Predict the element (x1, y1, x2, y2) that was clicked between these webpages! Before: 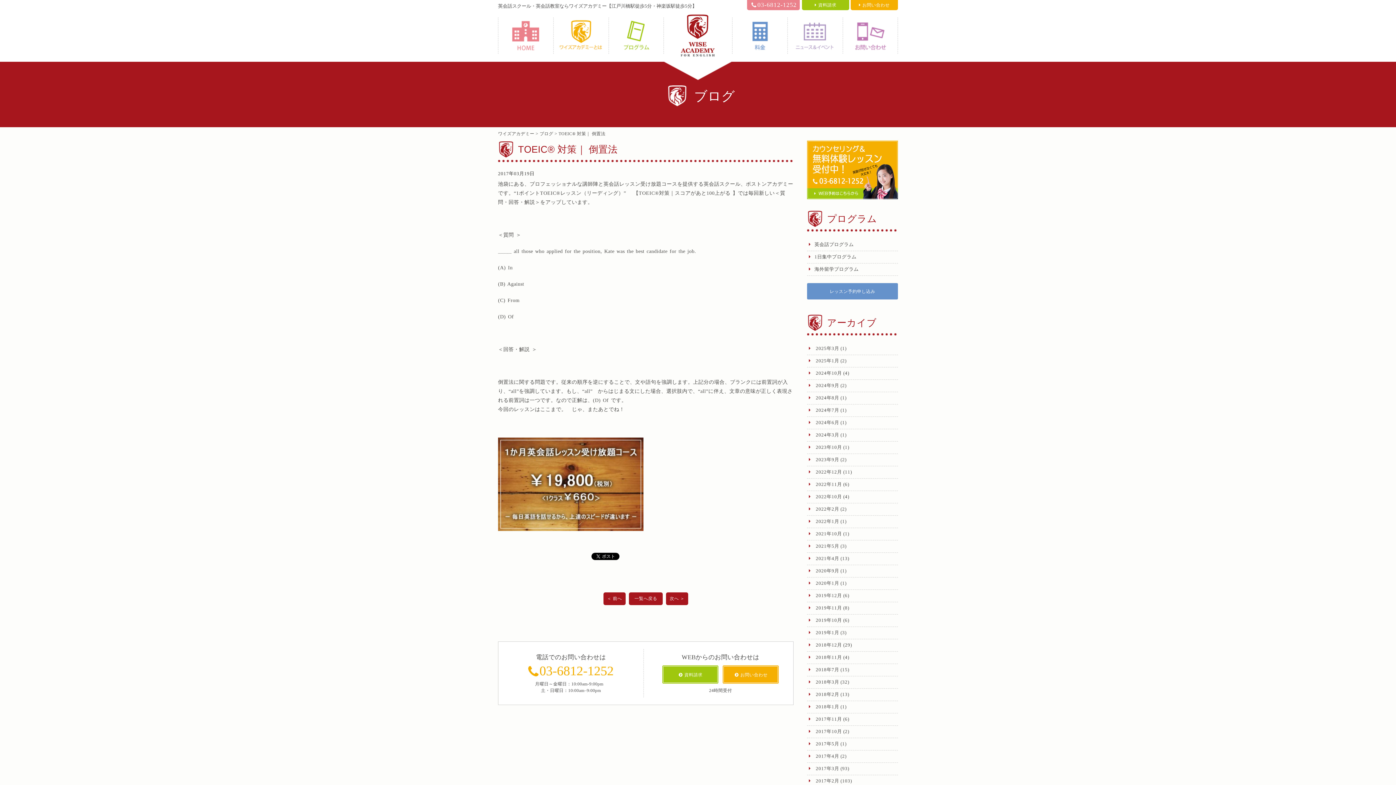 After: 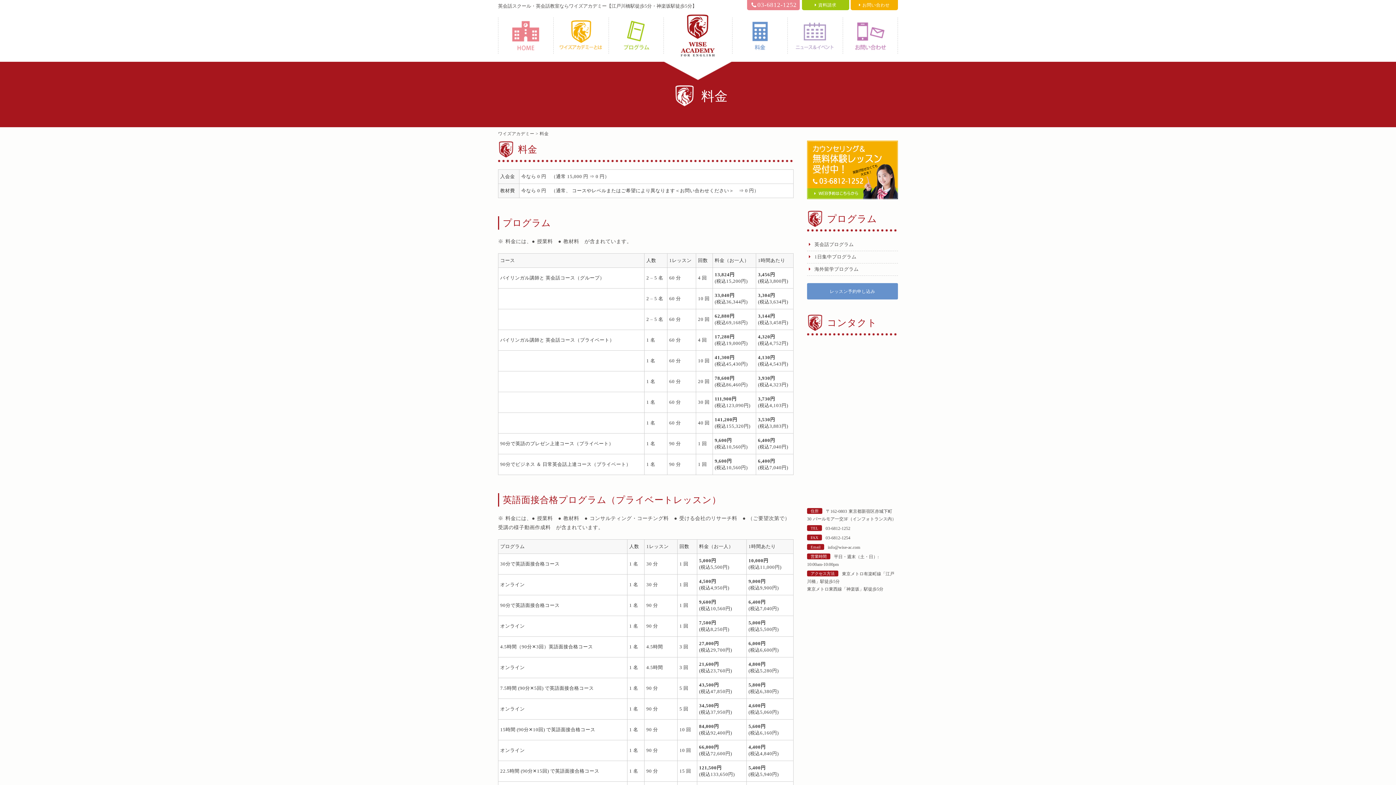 Action: label: 料金 bbox: (732, 17, 787, 53)